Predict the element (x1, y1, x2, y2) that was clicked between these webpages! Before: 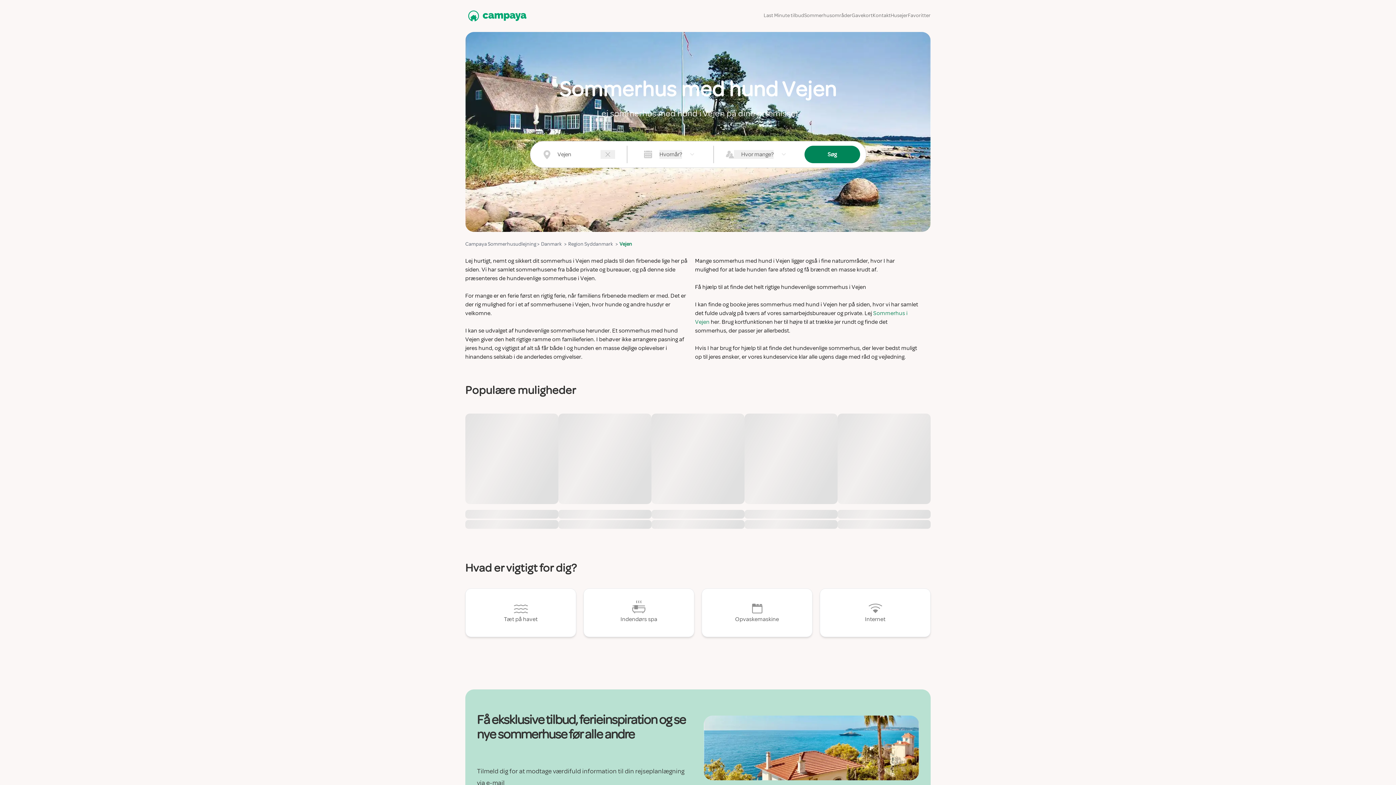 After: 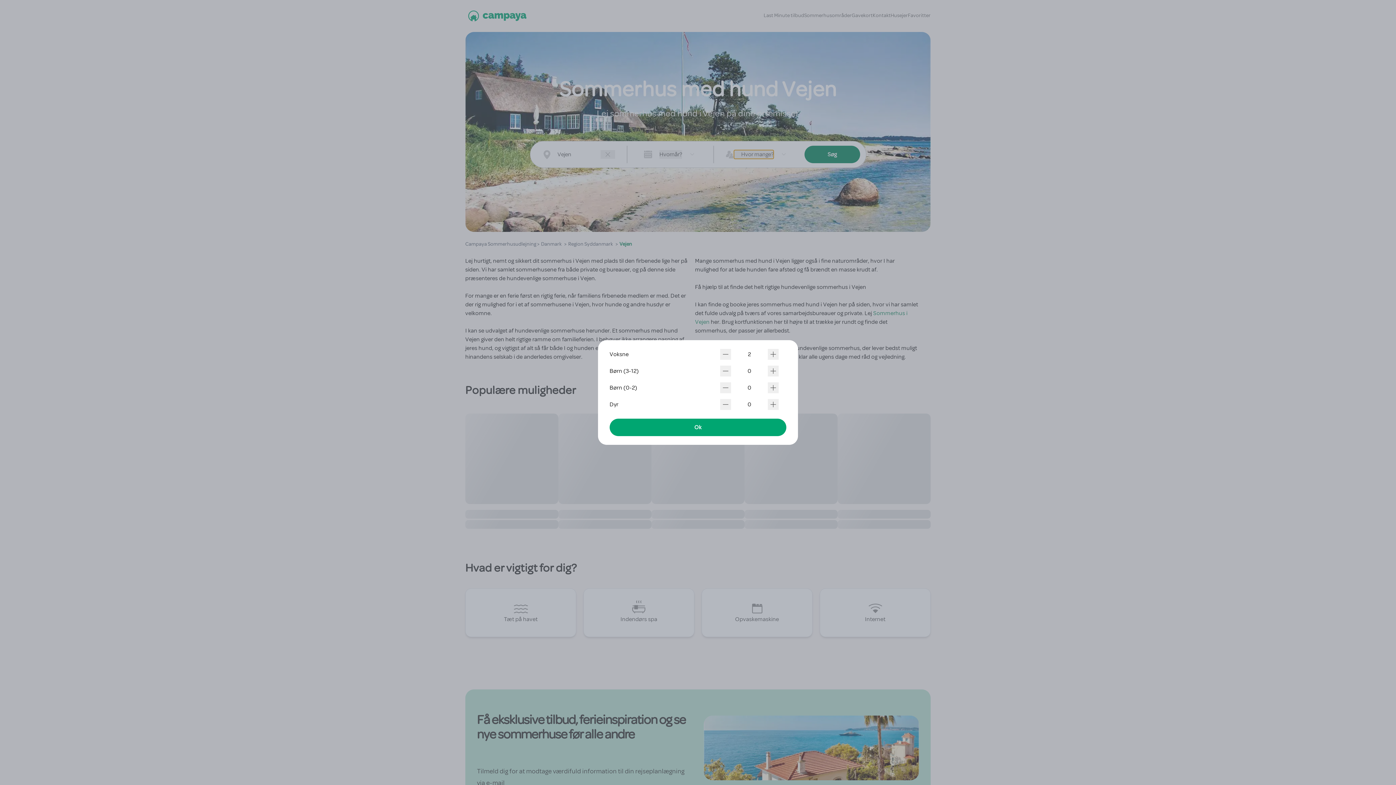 Action: bbox: (734, 150, 773, 158) label: Guest picker button (Hvor mange?)